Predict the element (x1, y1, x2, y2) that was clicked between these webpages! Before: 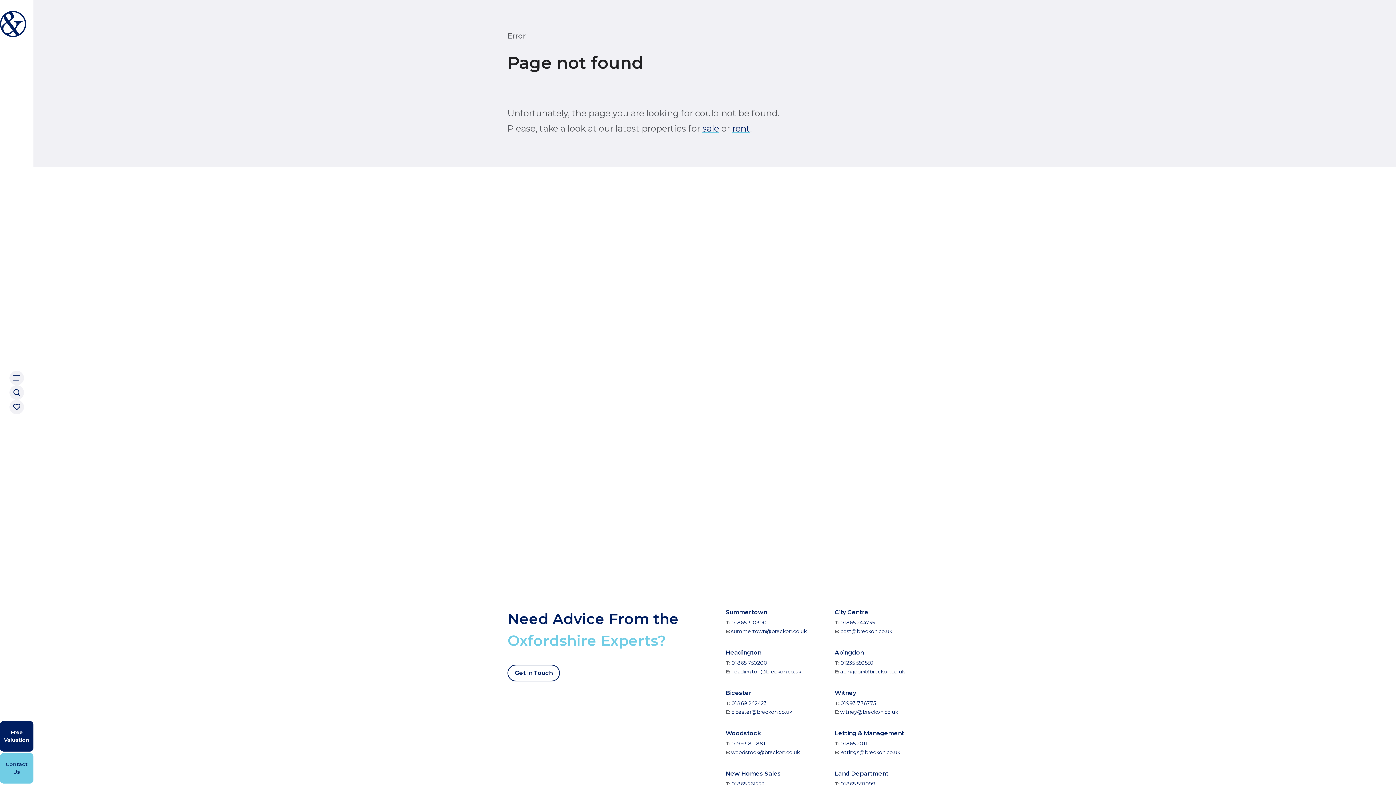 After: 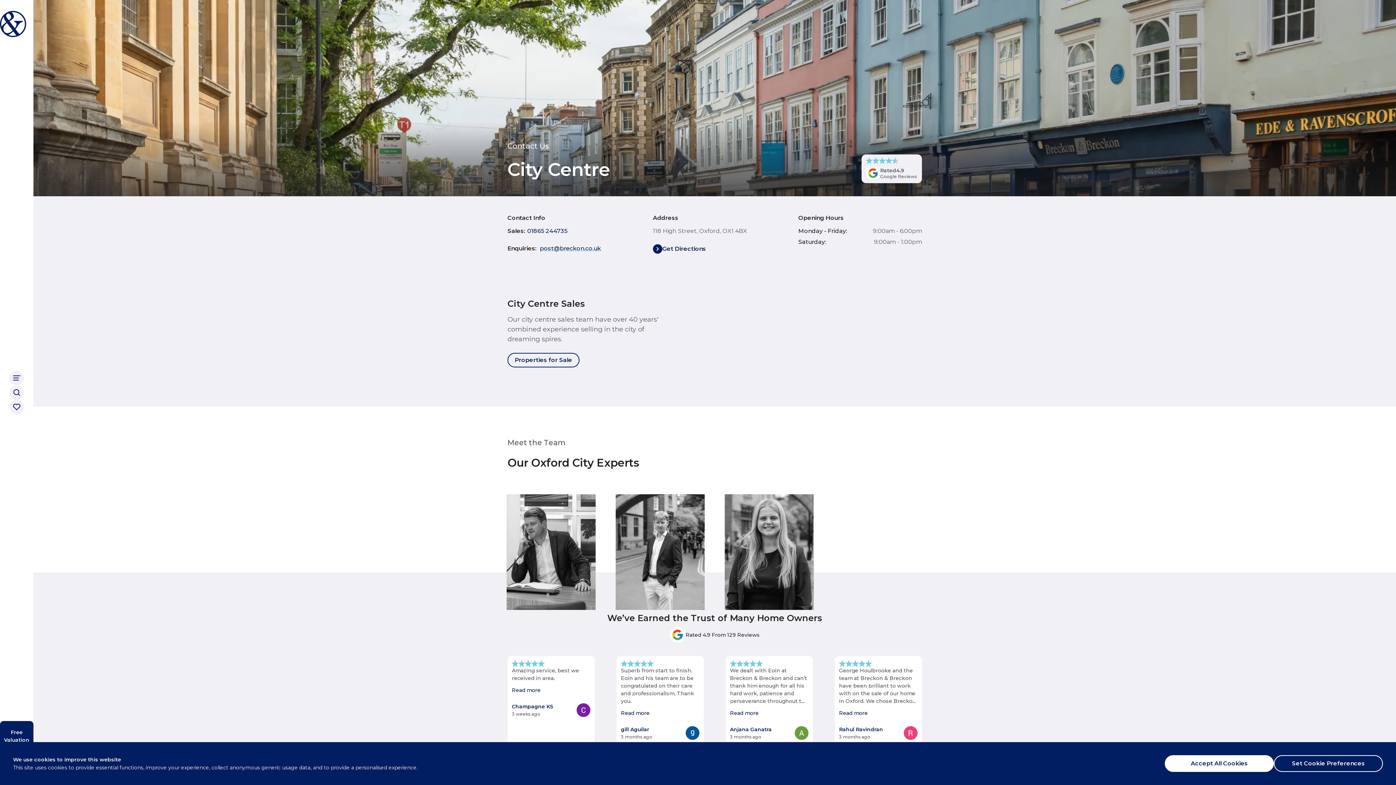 Action: label: City Centre bbox: (834, 608, 922, 617)